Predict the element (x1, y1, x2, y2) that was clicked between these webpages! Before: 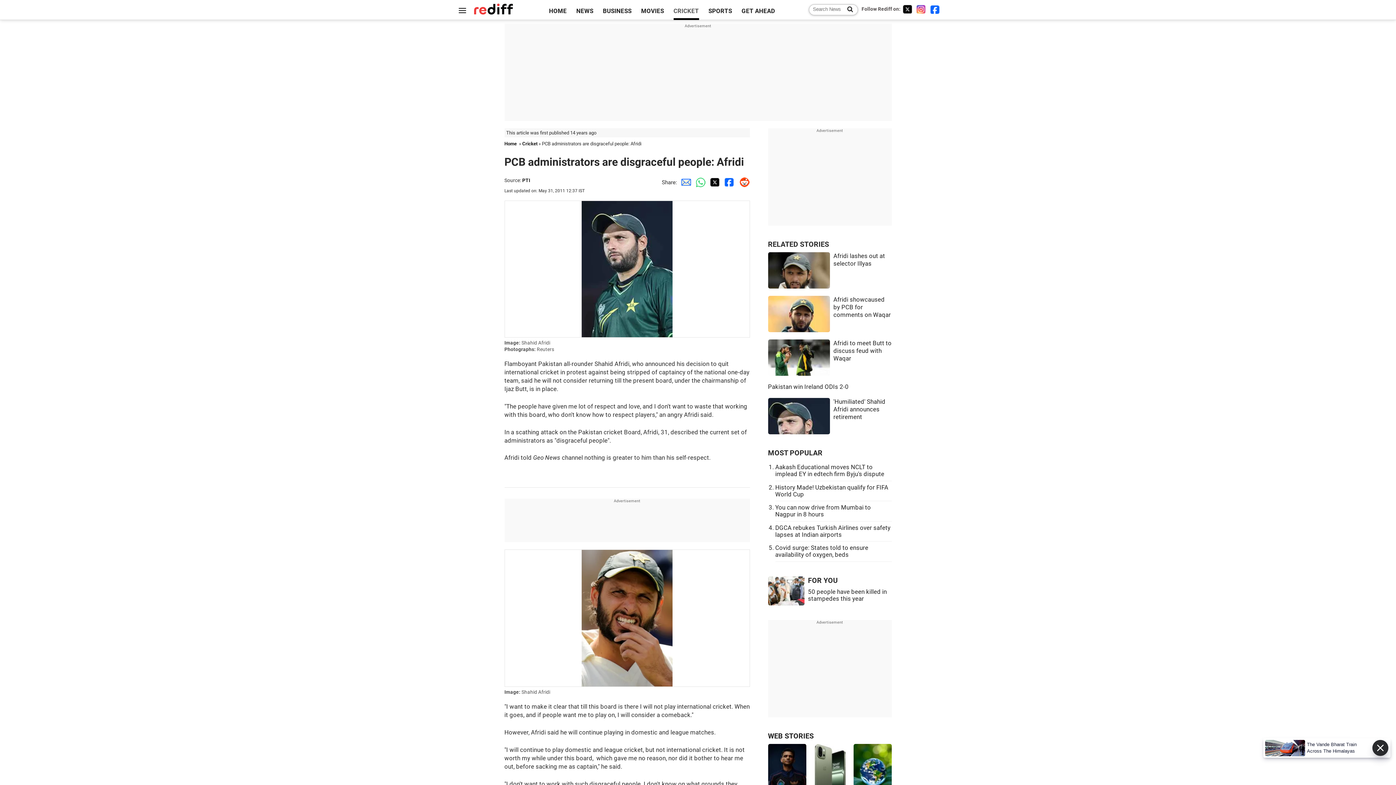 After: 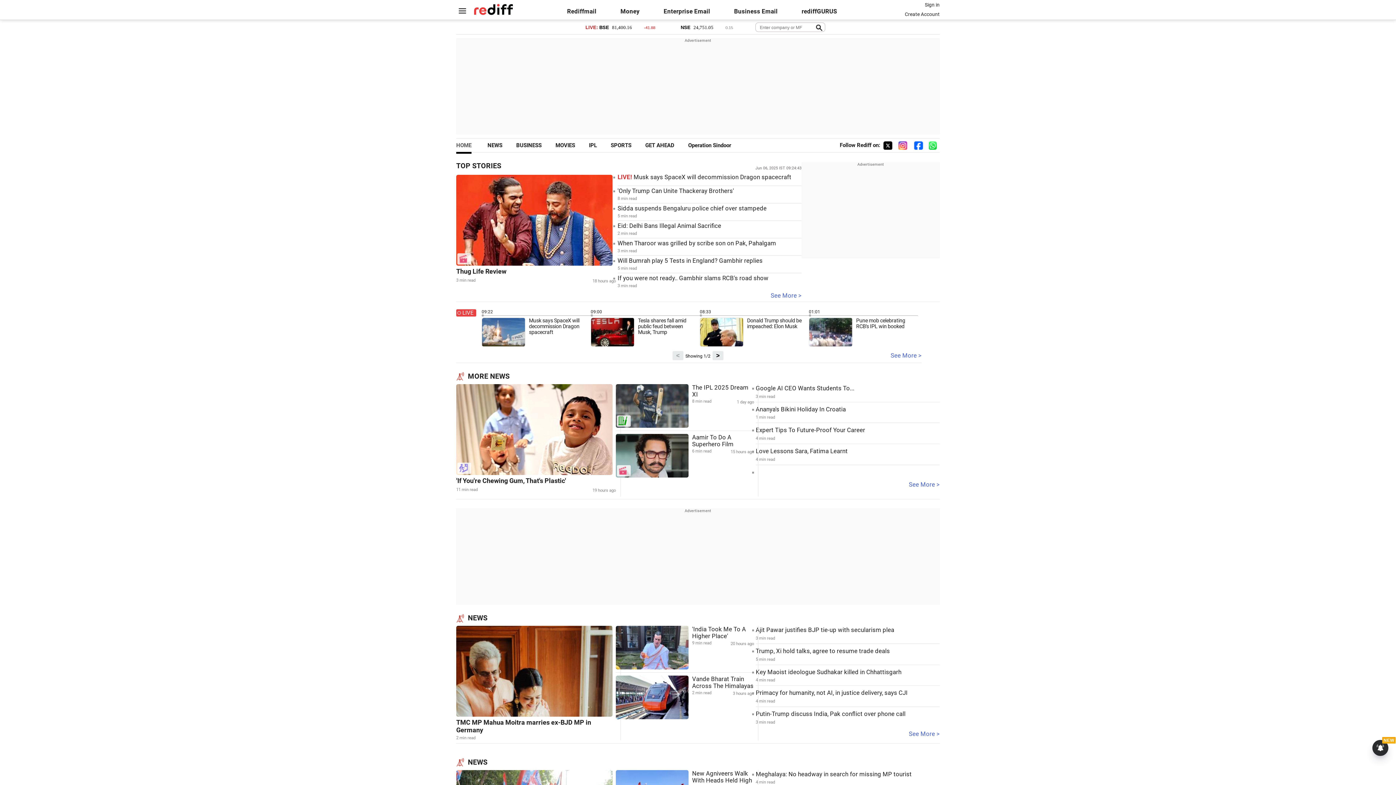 Action: bbox: (471, 8, 515, 14)